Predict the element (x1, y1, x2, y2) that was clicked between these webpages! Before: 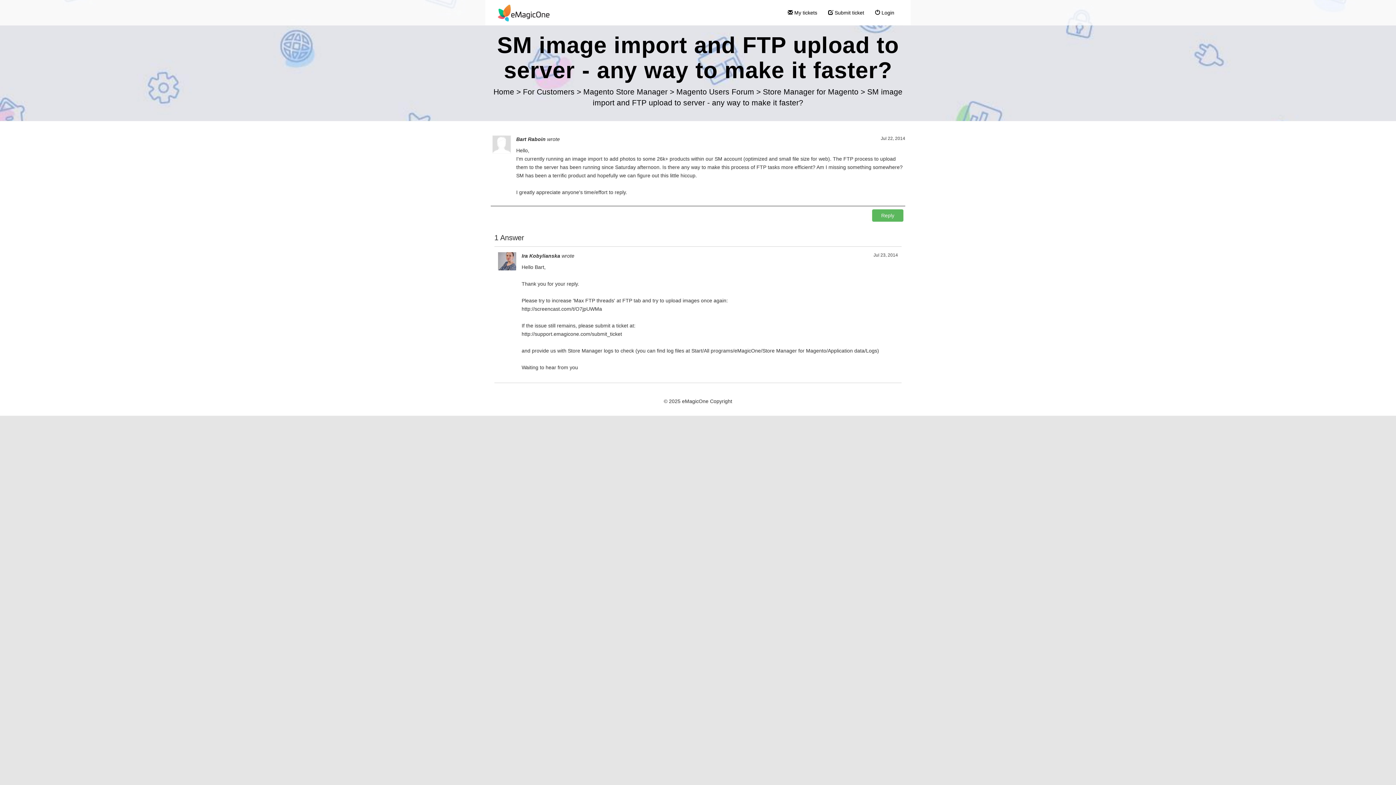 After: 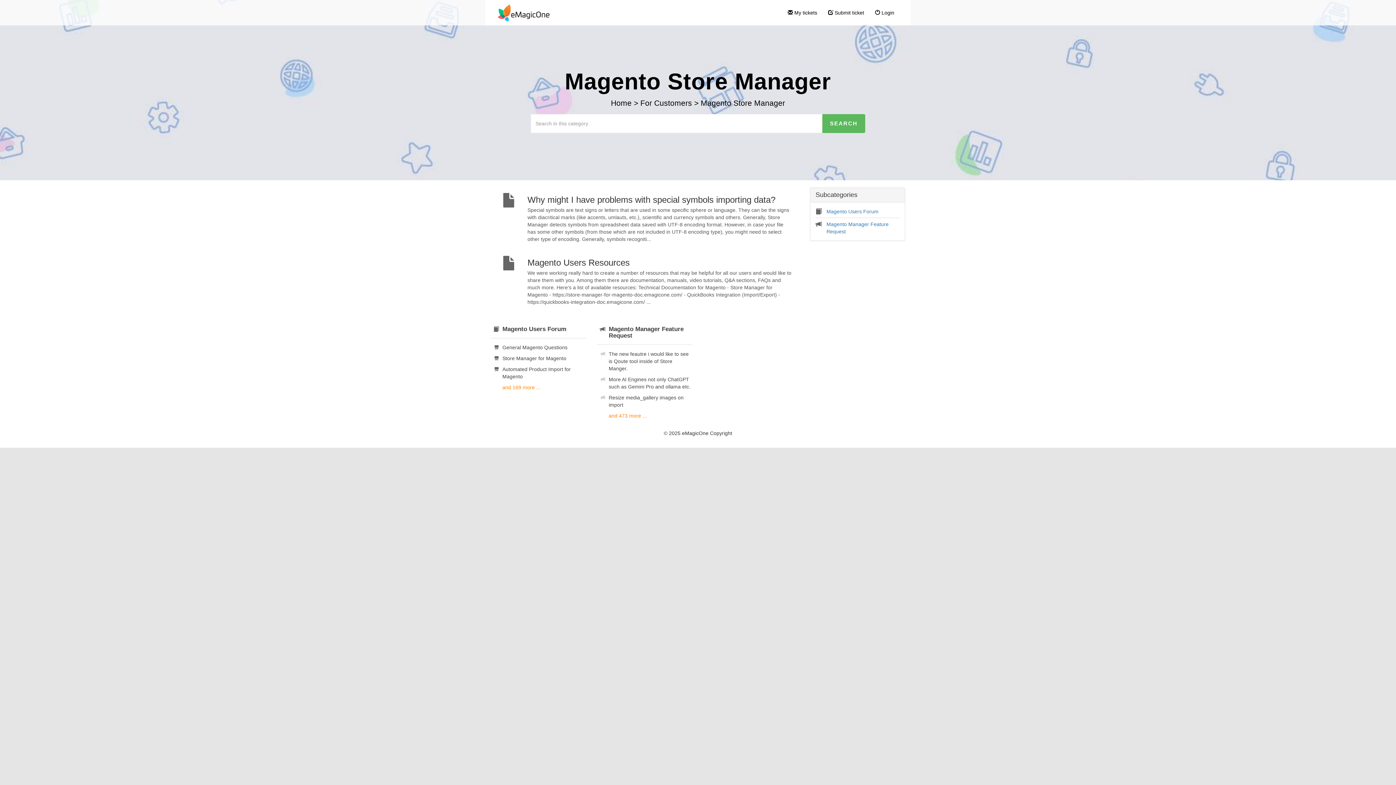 Action: bbox: (583, 87, 670, 96) label: Magento Store Manager 